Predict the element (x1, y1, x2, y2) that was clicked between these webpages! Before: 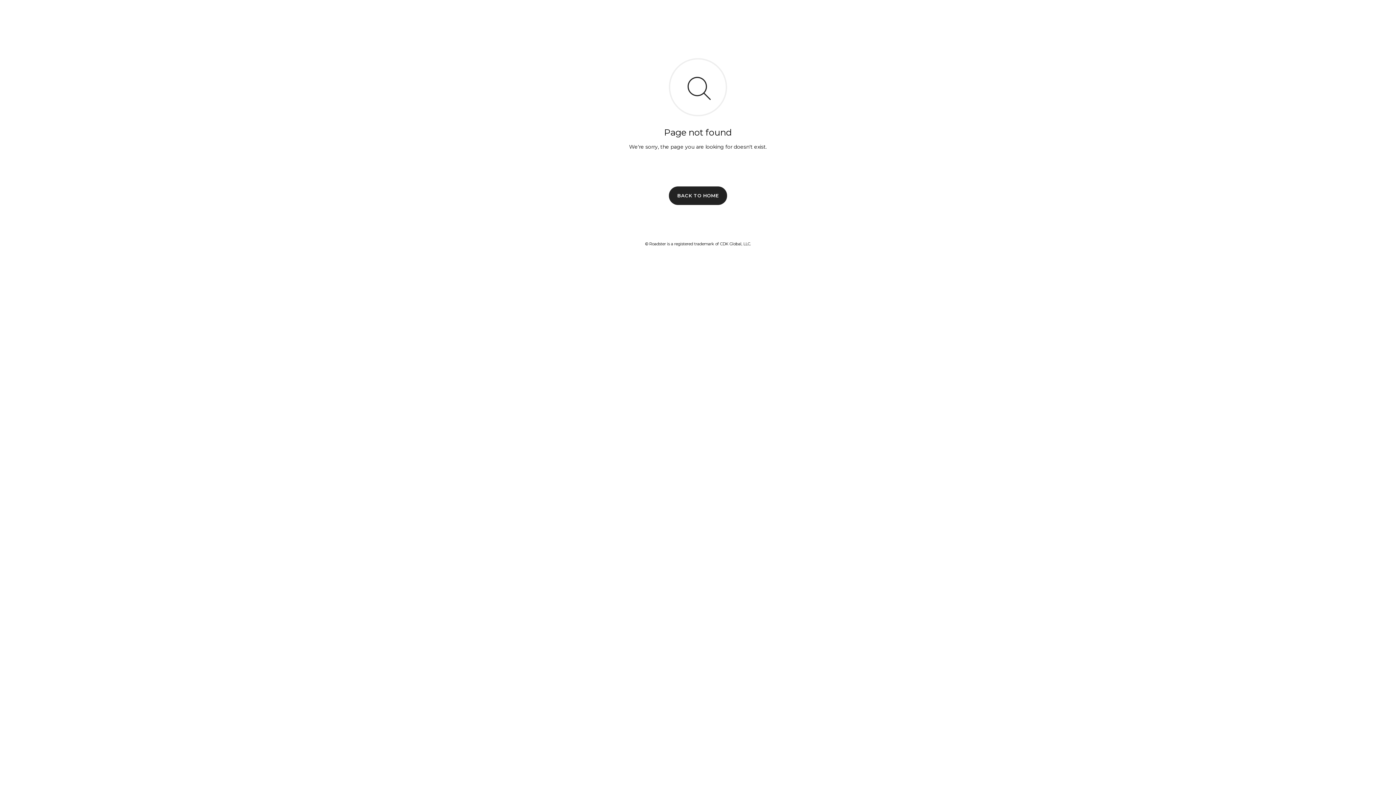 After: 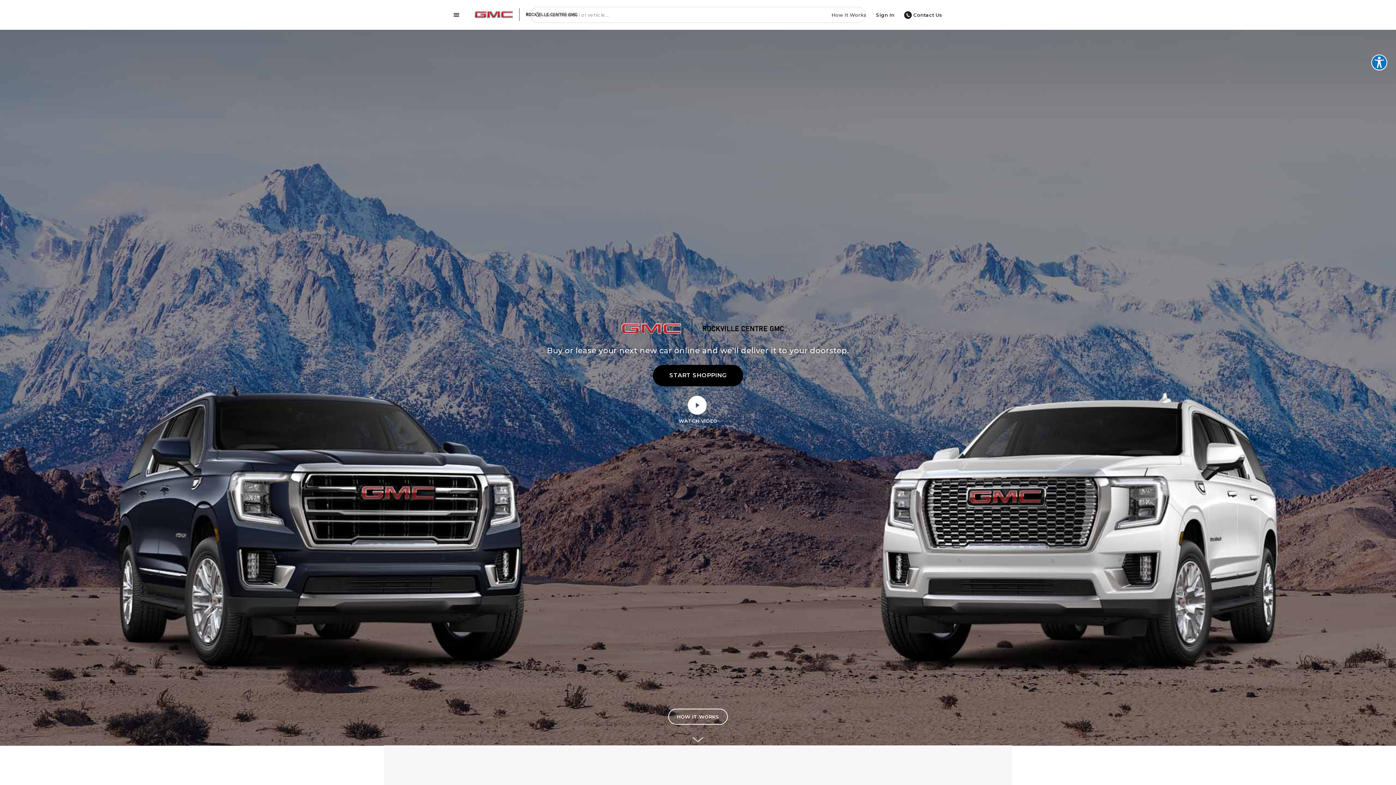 Action: label: BACK TO HOME bbox: (669, 186, 727, 204)